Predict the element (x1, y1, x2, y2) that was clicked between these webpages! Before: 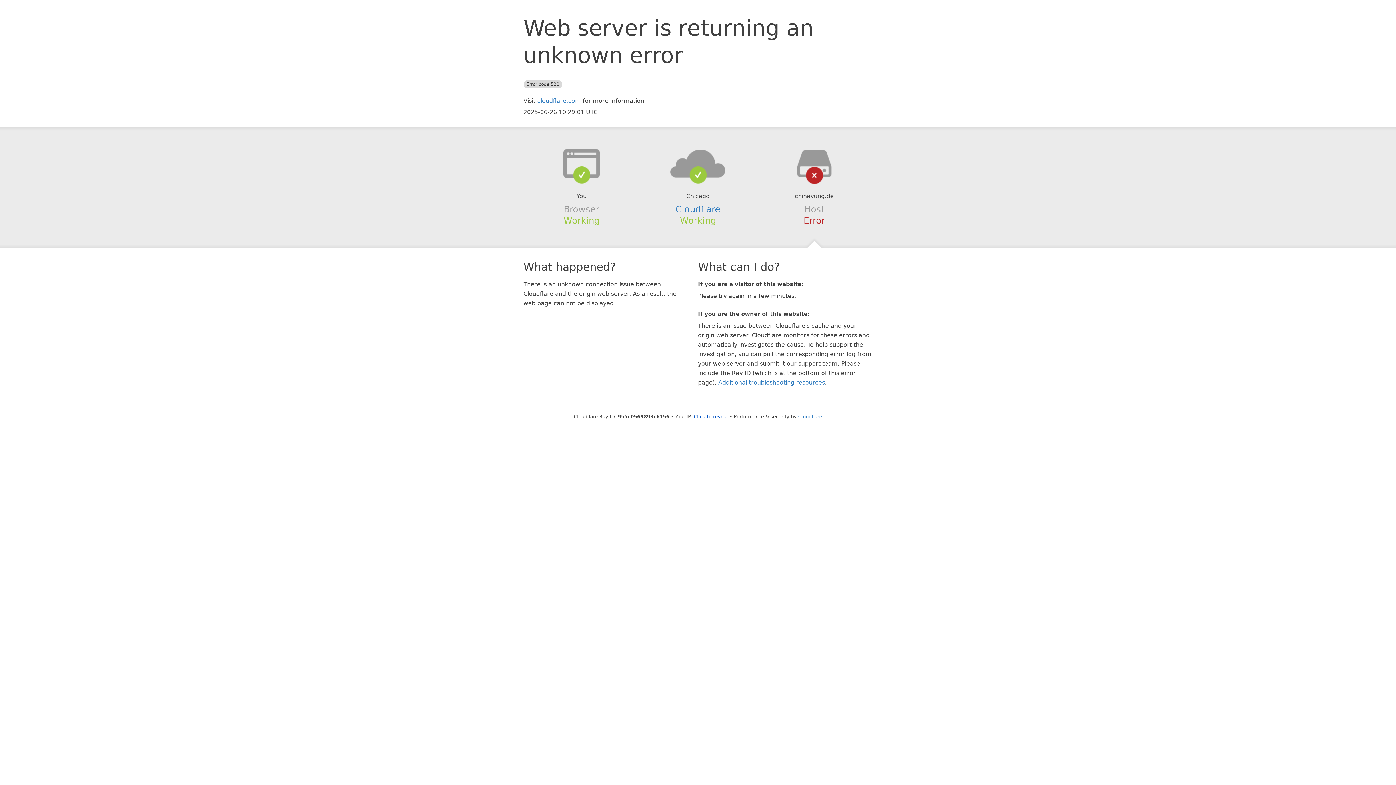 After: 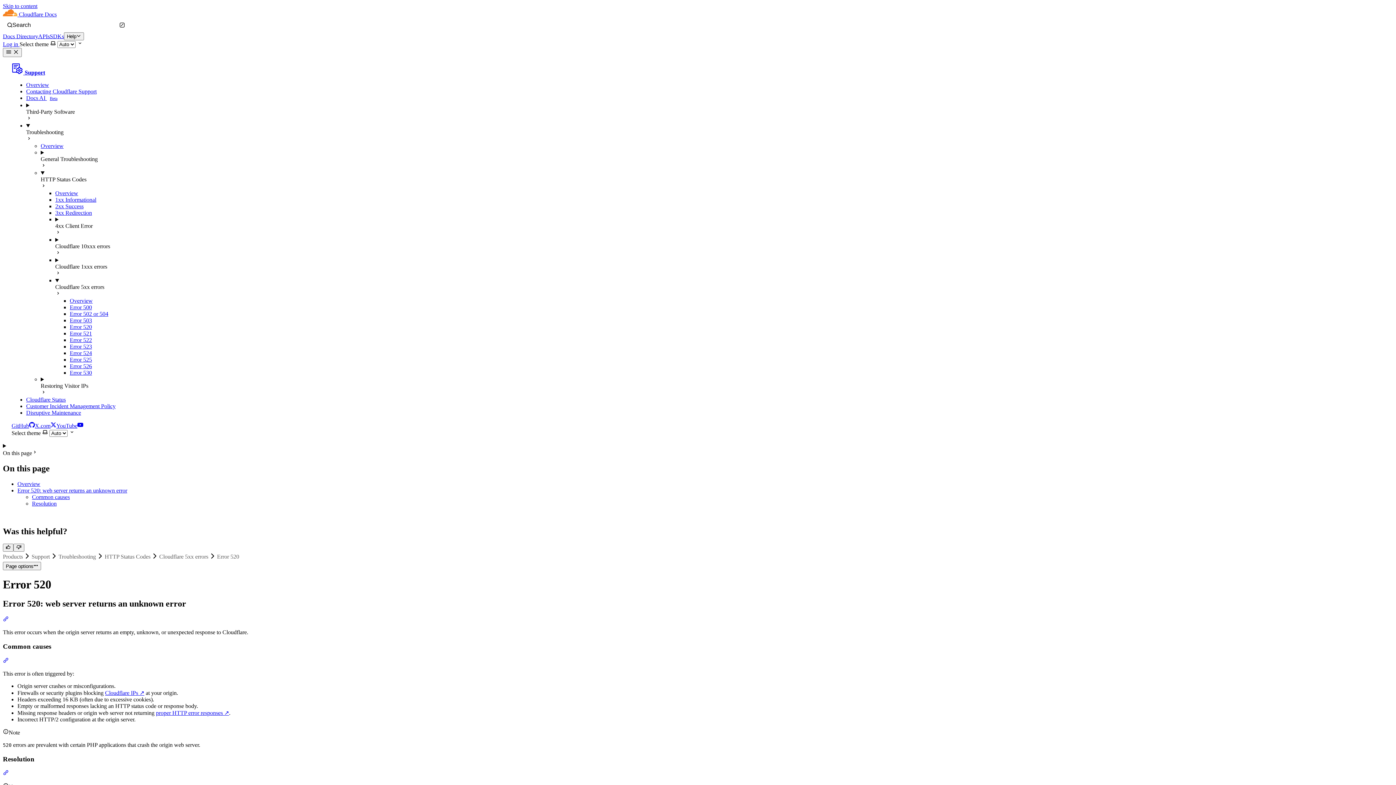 Action: bbox: (718, 379, 825, 386) label: Additional troubleshooting resources